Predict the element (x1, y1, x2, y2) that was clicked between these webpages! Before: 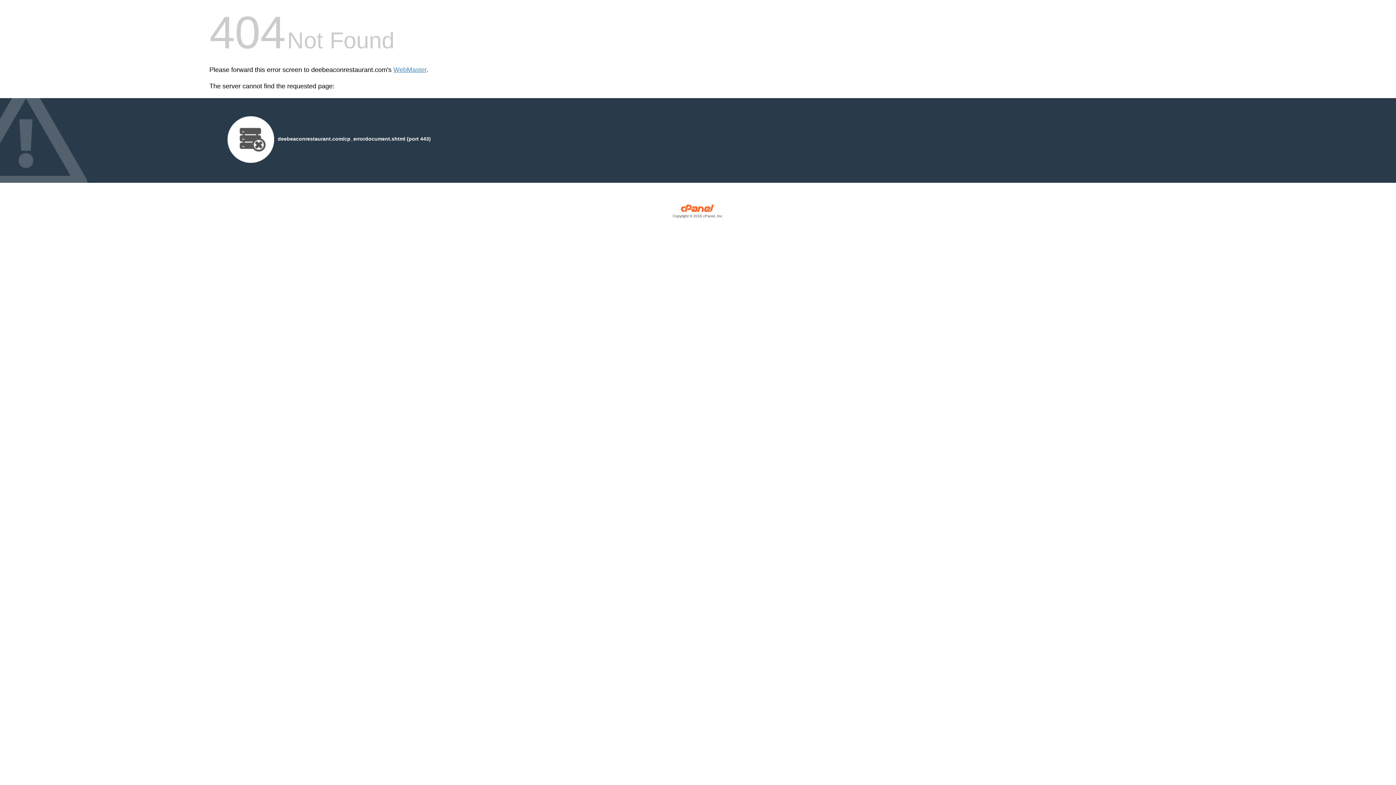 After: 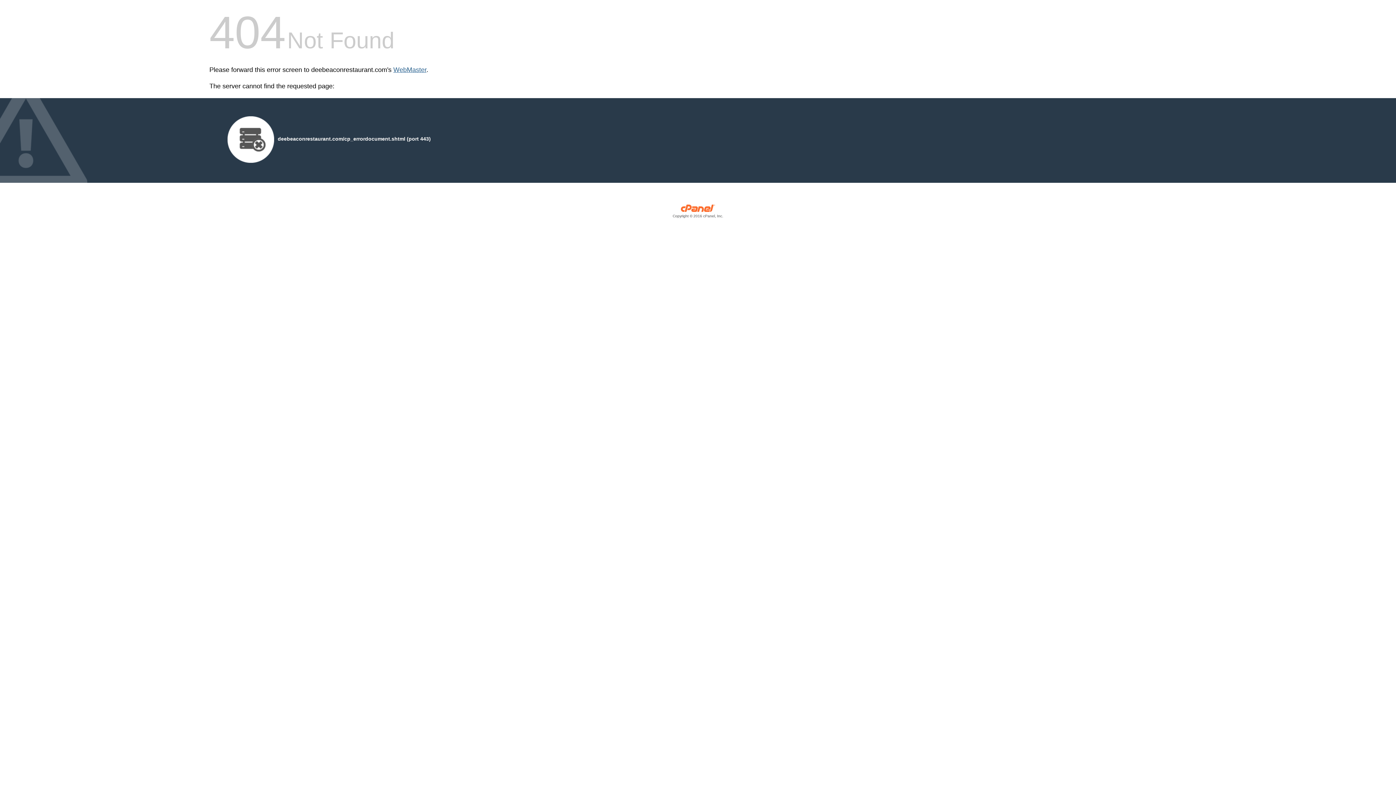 Action: label: WebMaster bbox: (393, 66, 426, 73)